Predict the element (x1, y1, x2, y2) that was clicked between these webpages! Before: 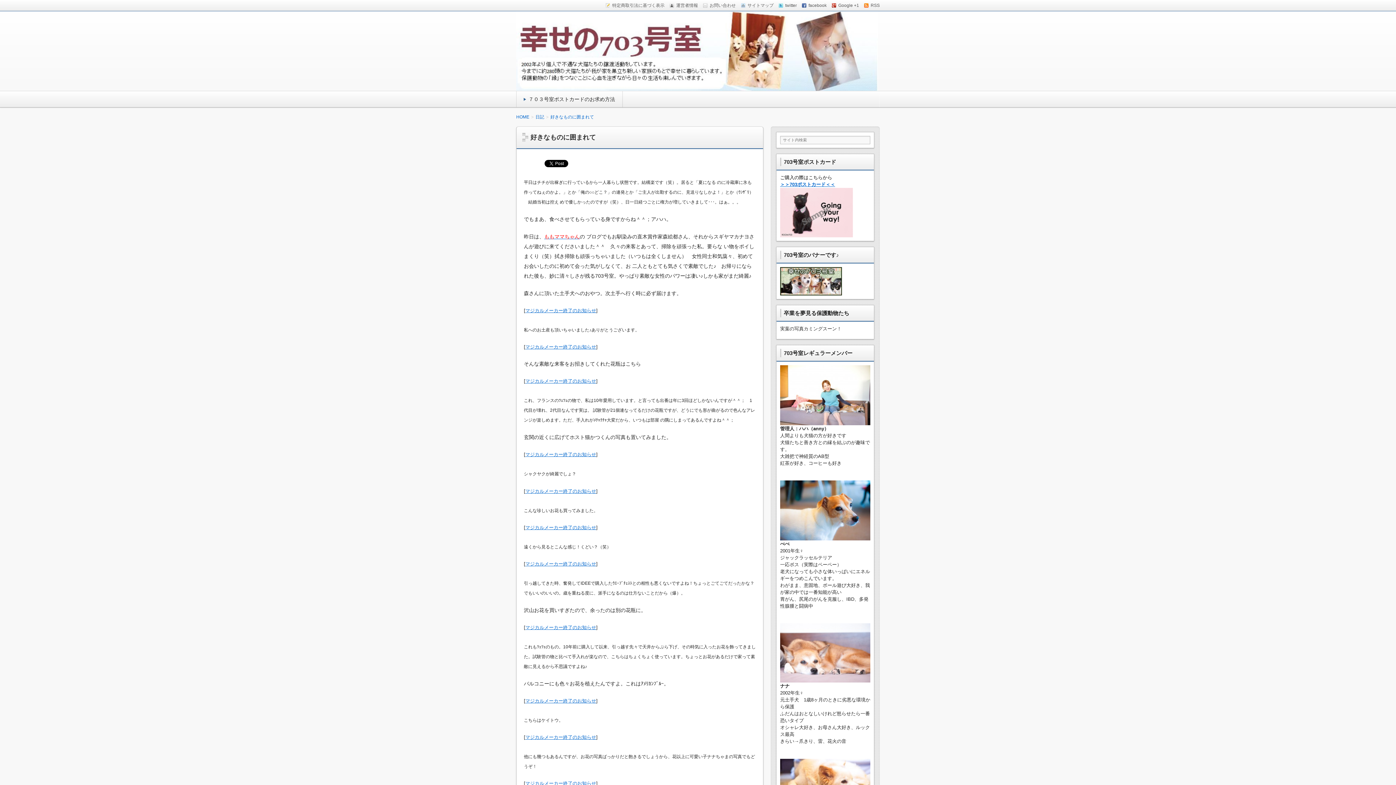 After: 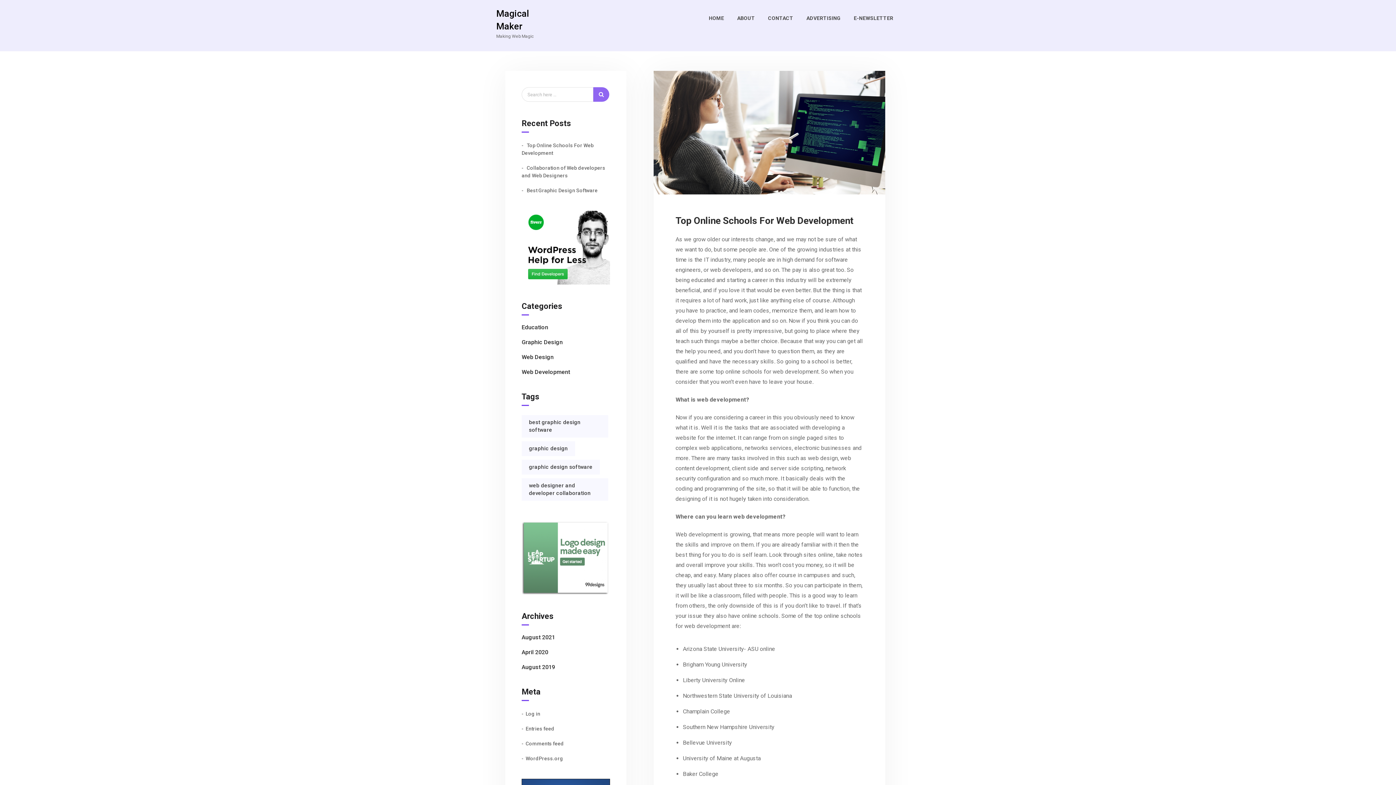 Action: bbox: (525, 452, 596, 457) label: マジカルメーカー終了のお知らせ